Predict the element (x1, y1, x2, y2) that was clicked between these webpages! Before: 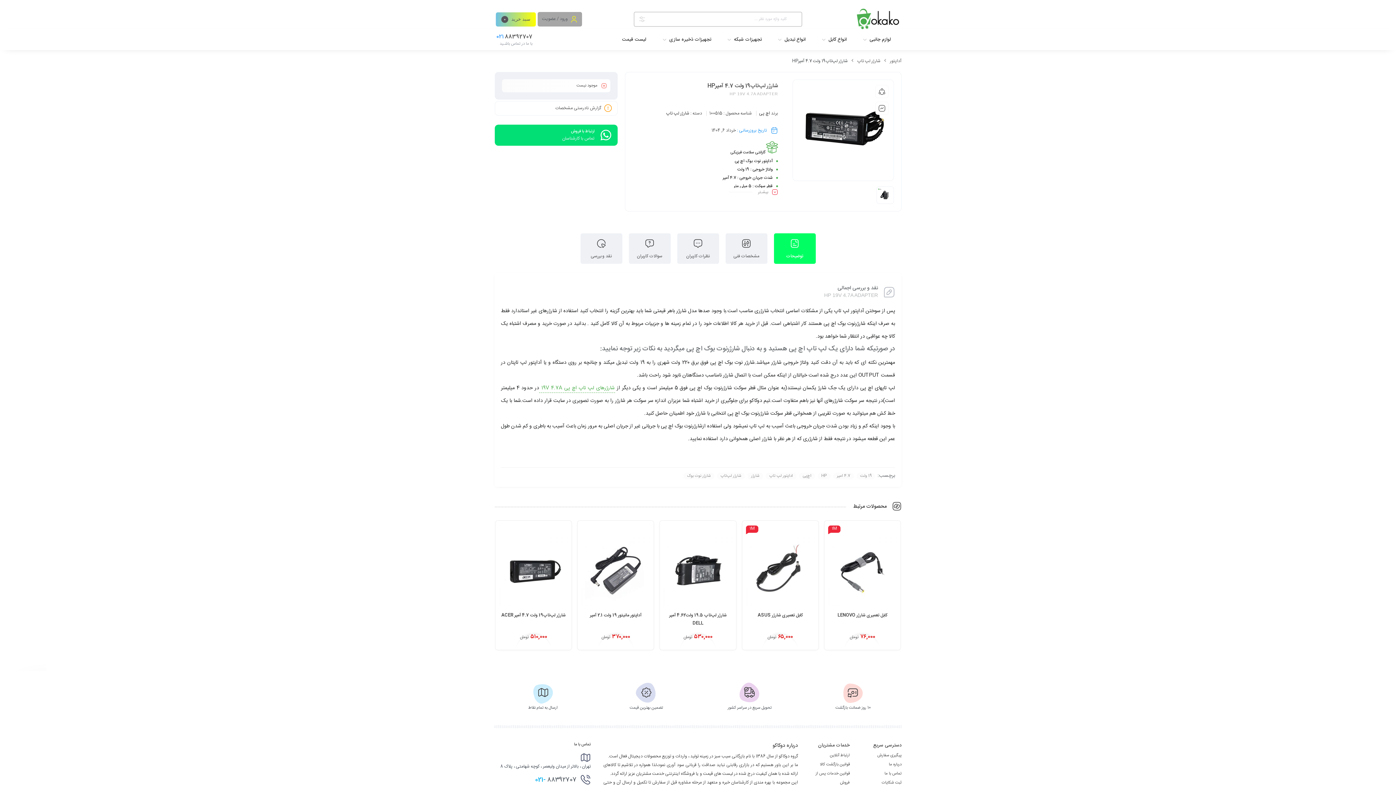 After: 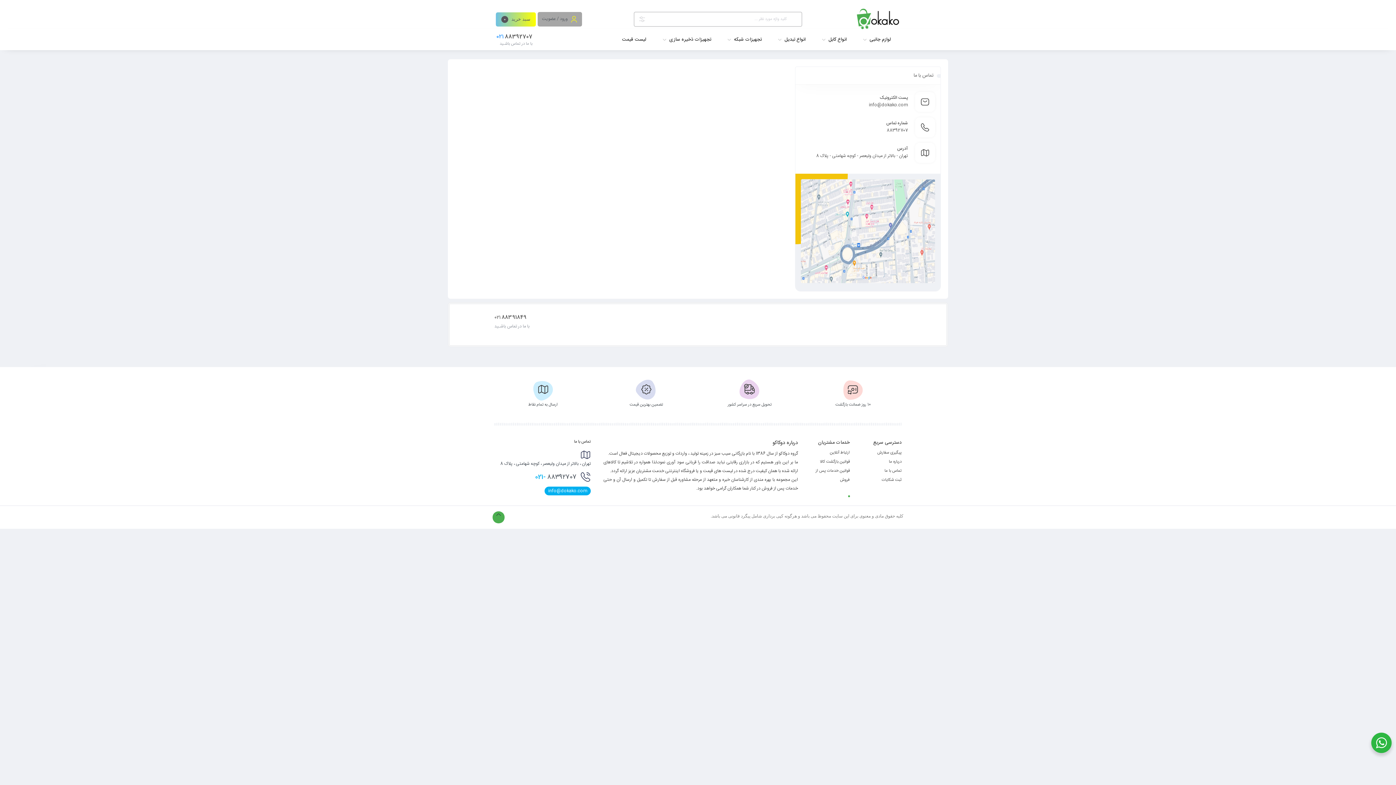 Action: label: تماس با ما bbox: (884, 770, 901, 777)